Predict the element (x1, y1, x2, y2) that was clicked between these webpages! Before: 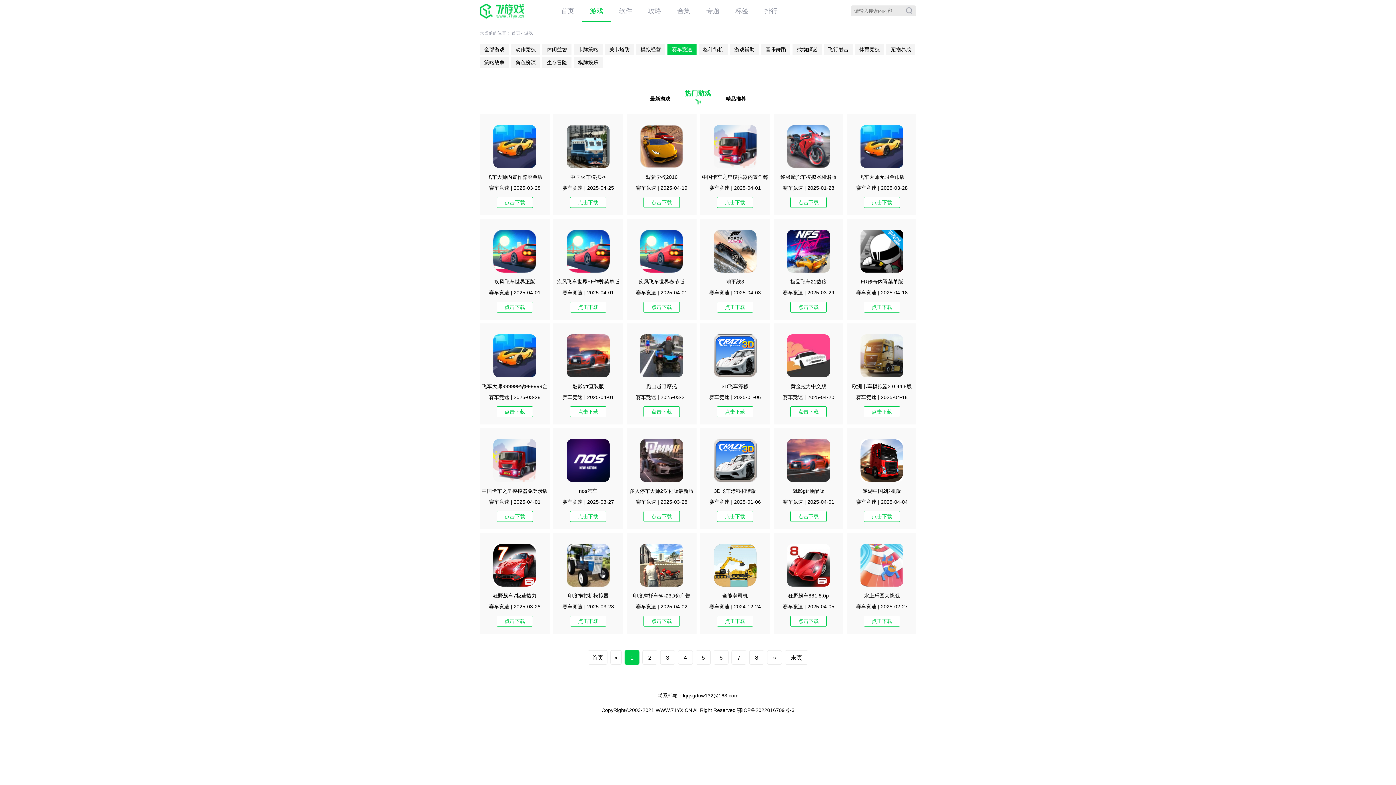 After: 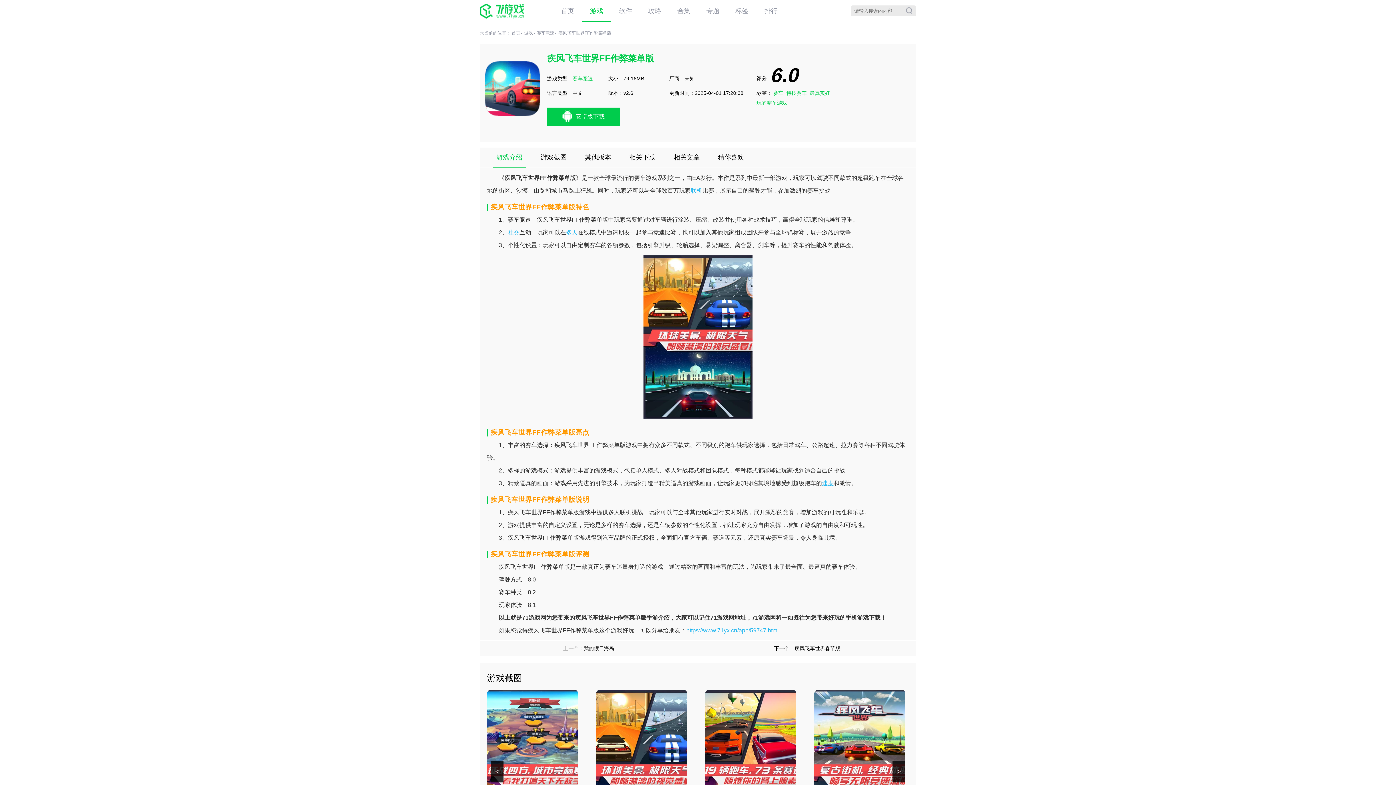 Action: bbox: (566, 229, 609, 272)